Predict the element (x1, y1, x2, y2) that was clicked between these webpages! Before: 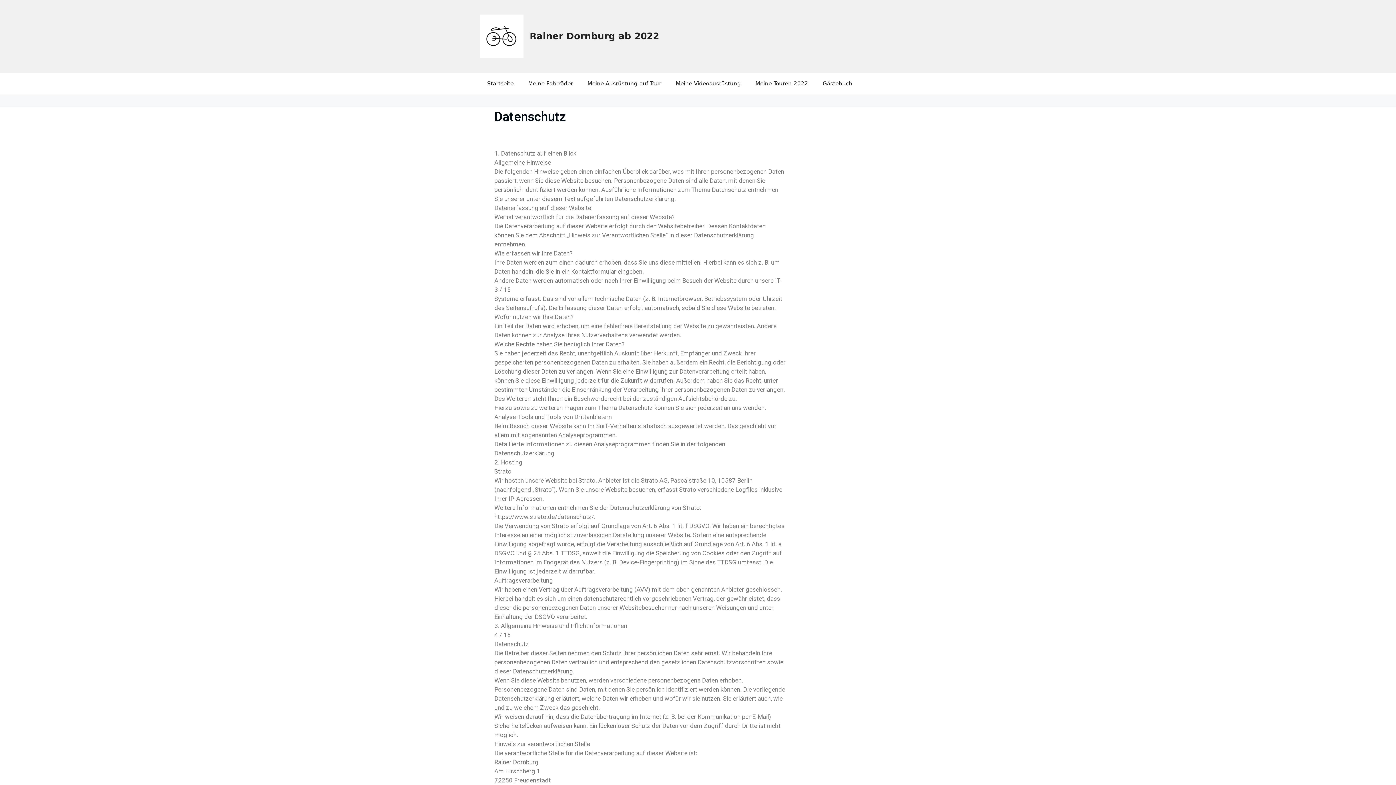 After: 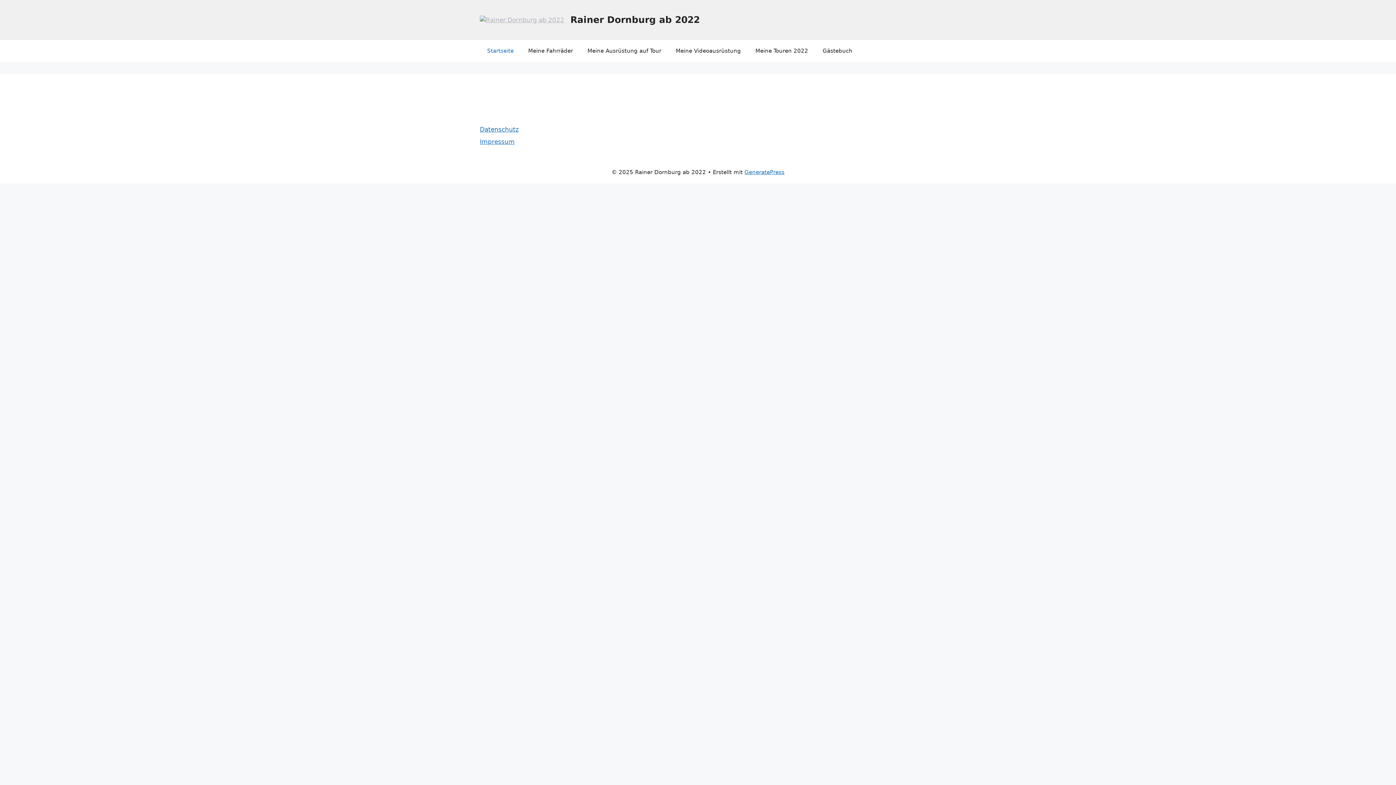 Action: label: Rainer Dornburg ab 2022 bbox: (529, 30, 659, 41)